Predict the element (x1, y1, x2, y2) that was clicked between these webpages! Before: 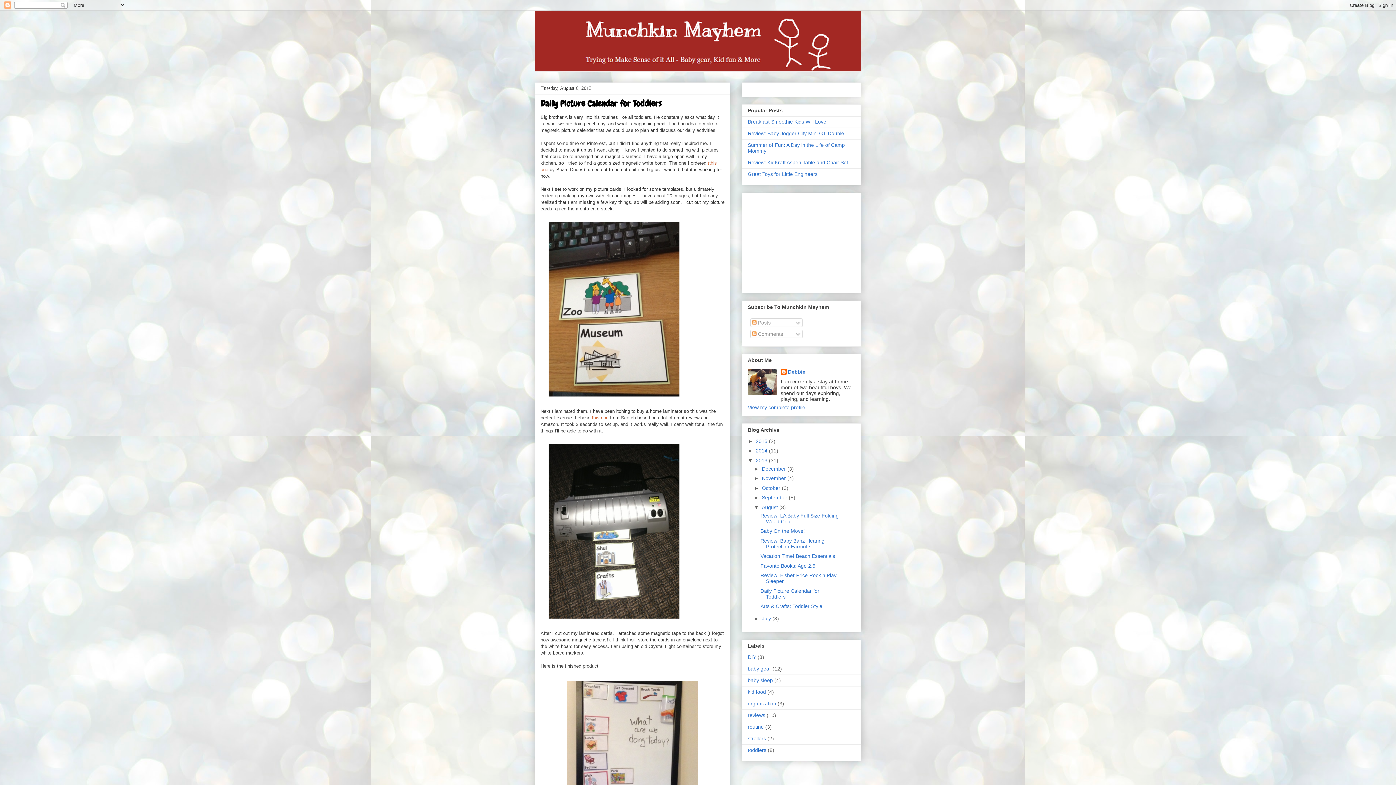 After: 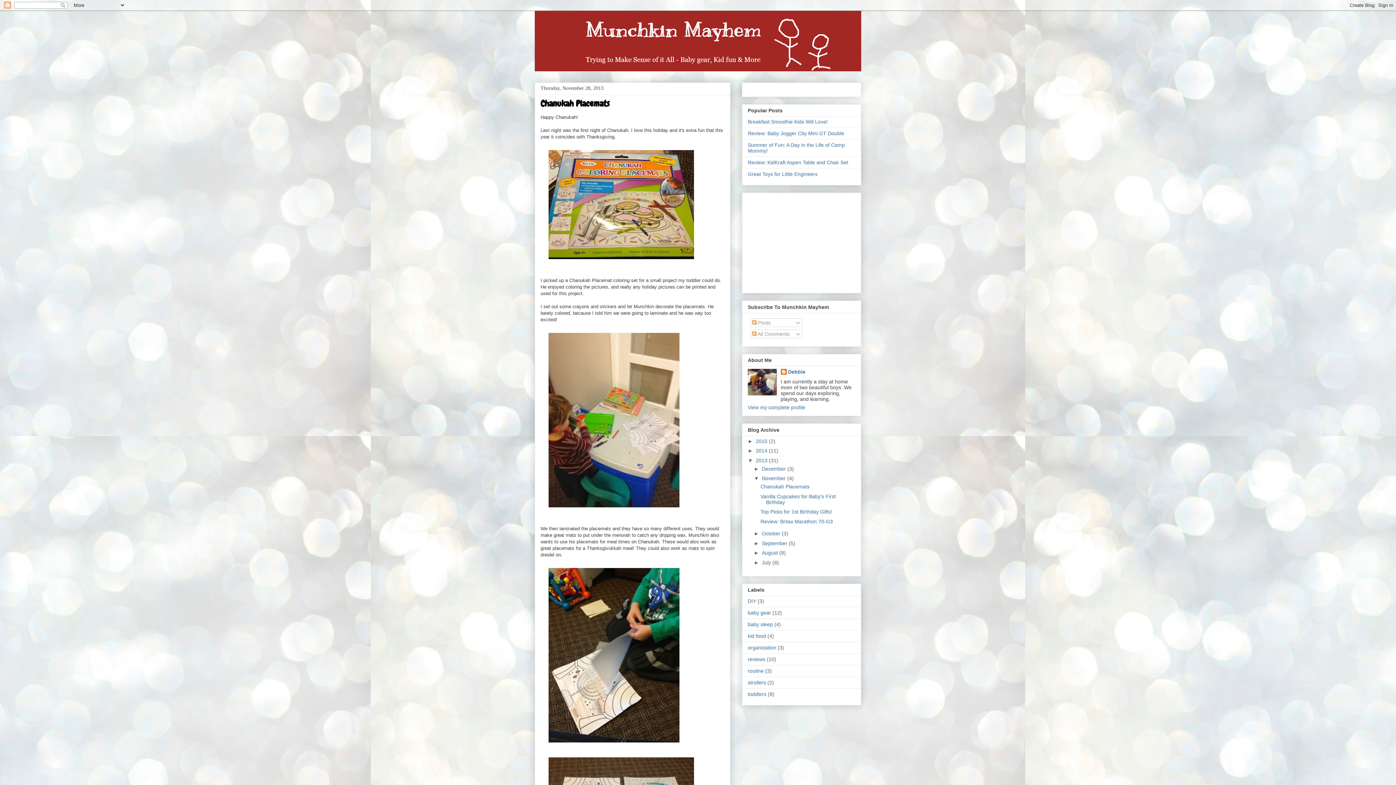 Action: bbox: (762, 475, 787, 481) label: November 